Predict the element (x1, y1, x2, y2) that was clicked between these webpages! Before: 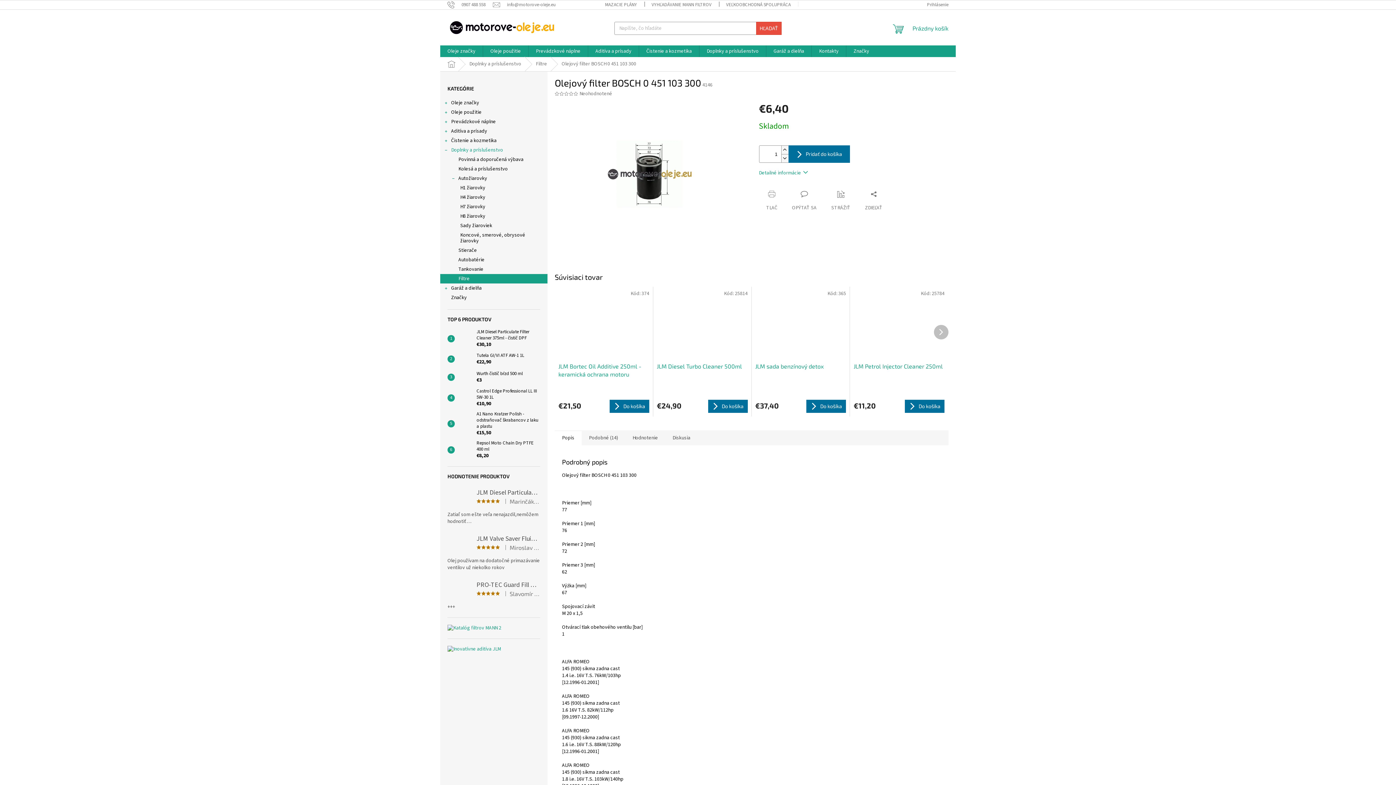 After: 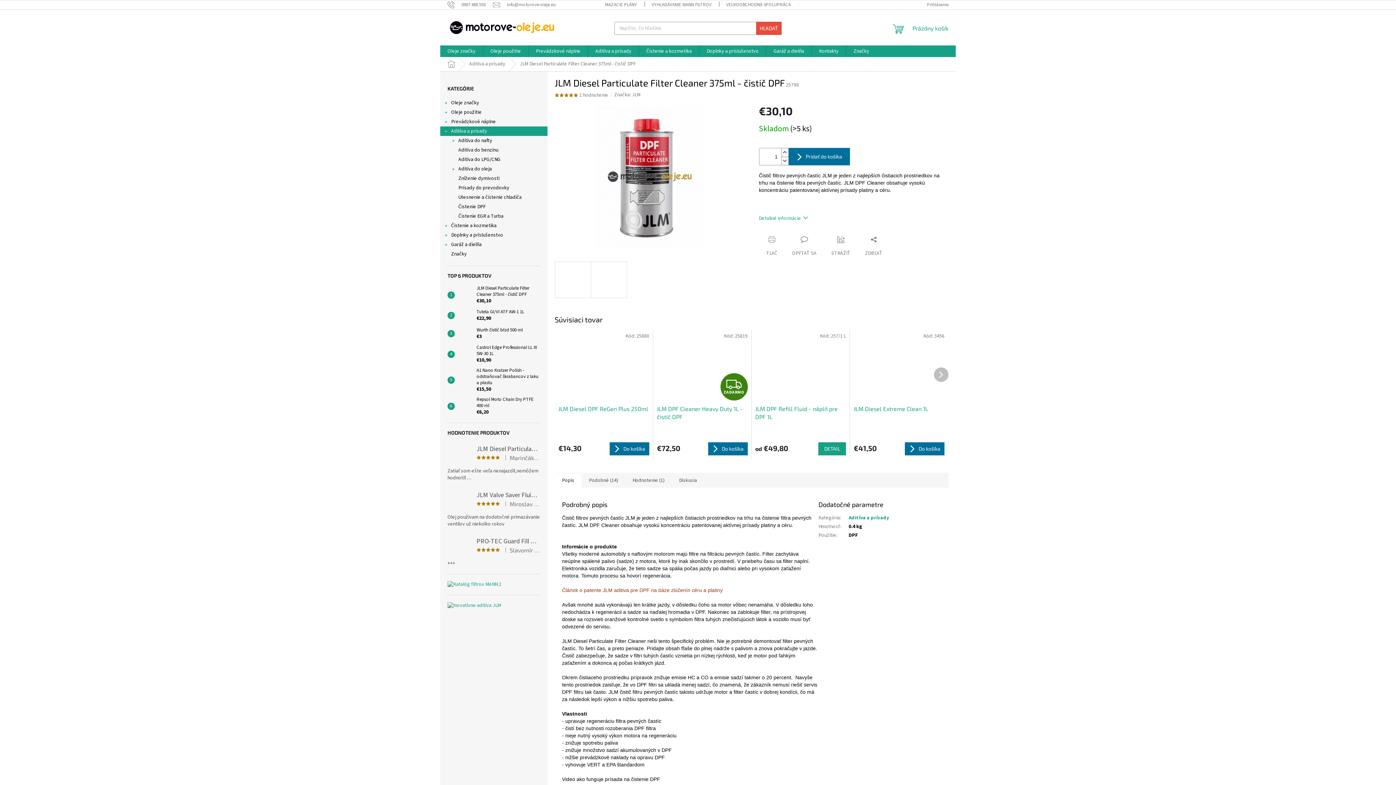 Action: label: JLM Diesel Particulate Filter Cleaner 375ml - čistič DPF
|
Marinčák Bernard
Zatiaľ som ešte veľa nenajazdil,nemôžem hodnotiť… bbox: (447, 486, 540, 525)